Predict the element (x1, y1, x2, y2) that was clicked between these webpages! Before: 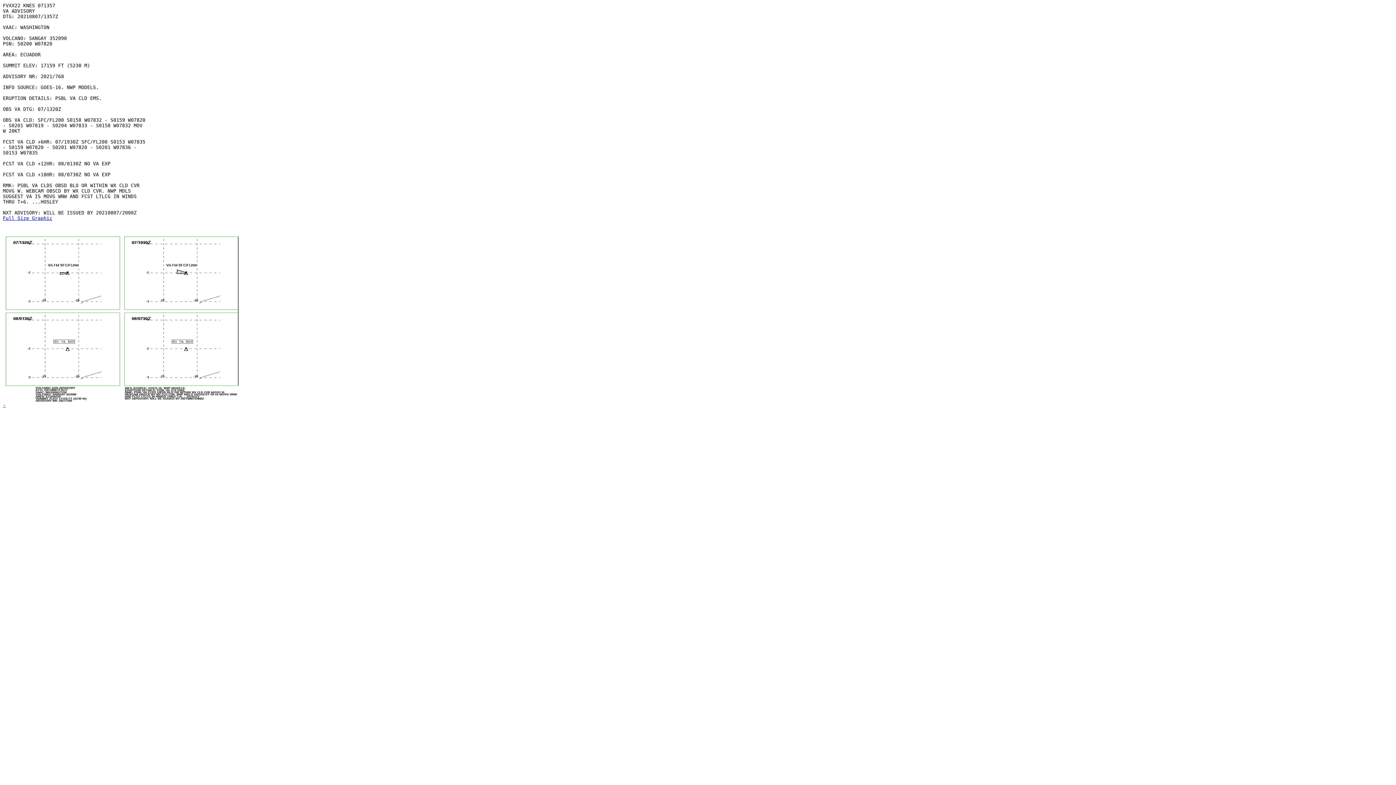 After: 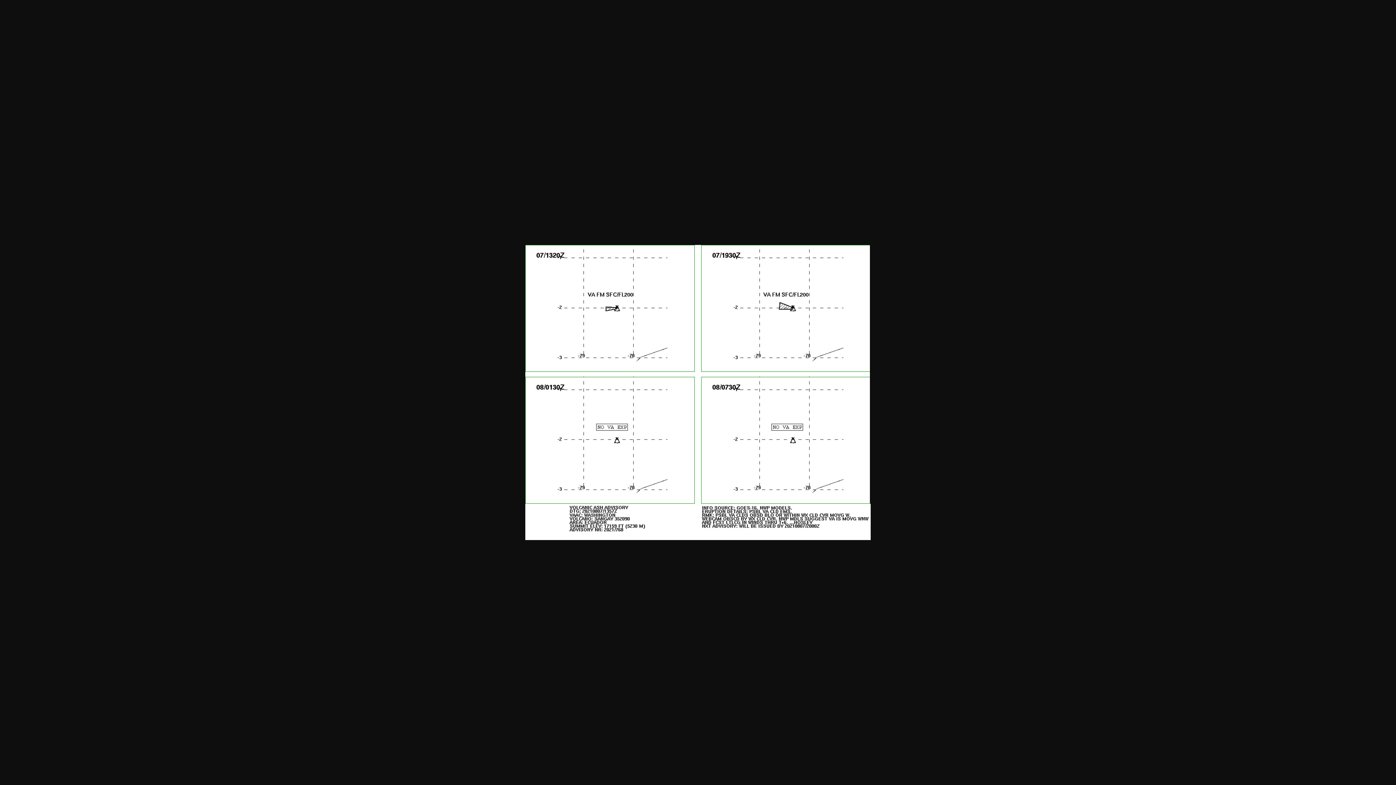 Action: bbox: (2, 215, 52, 221) label: Full Size Graphic